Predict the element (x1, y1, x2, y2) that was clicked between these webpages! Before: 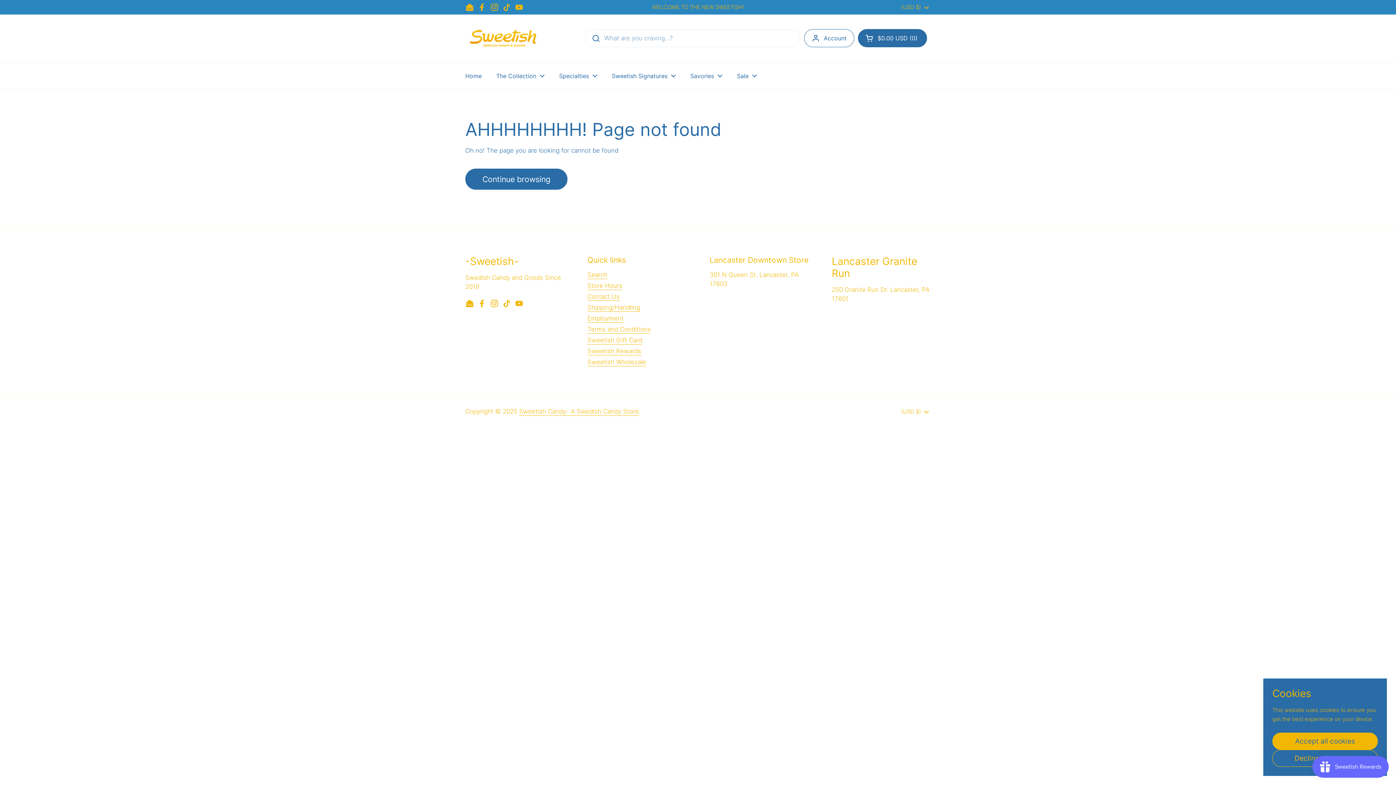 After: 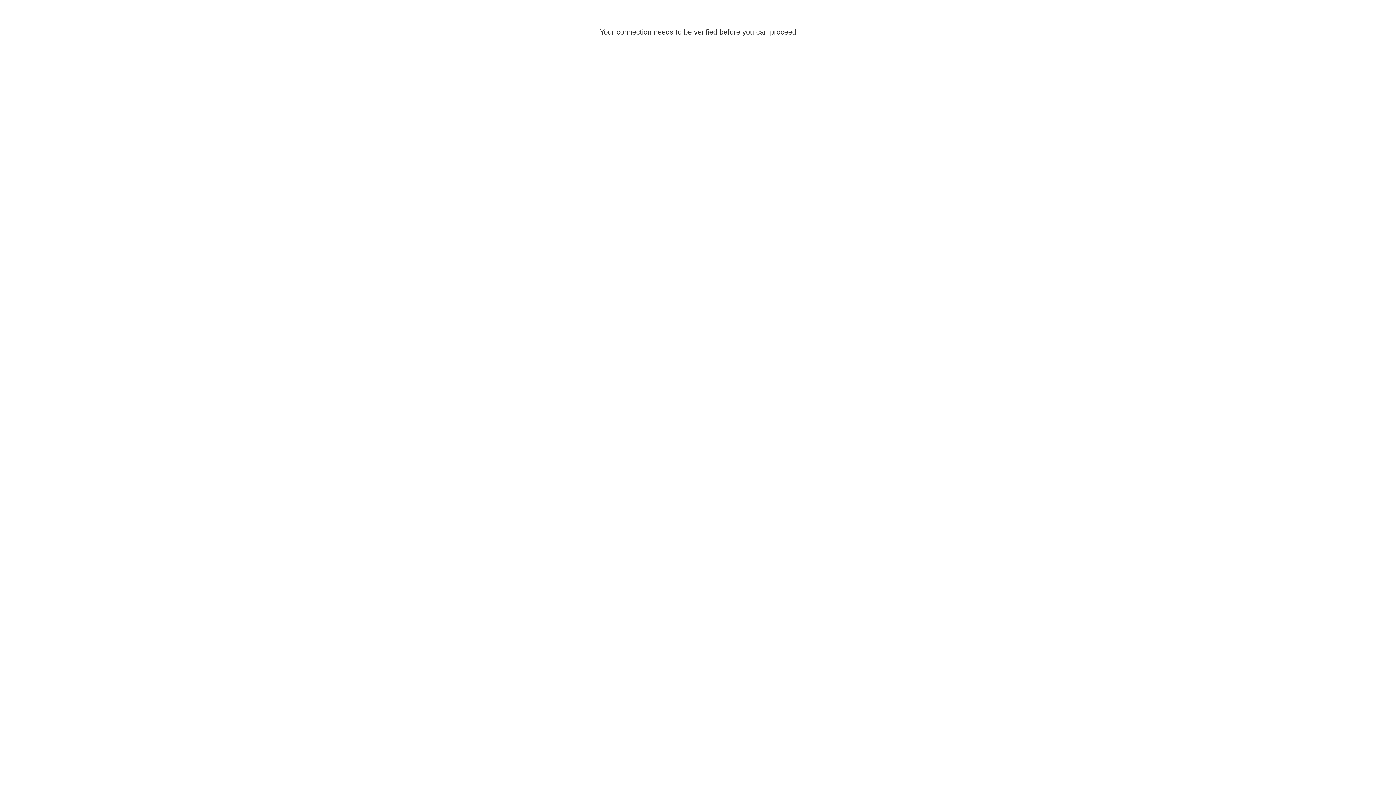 Action: label: Account bbox: (804, 28, 854, 47)